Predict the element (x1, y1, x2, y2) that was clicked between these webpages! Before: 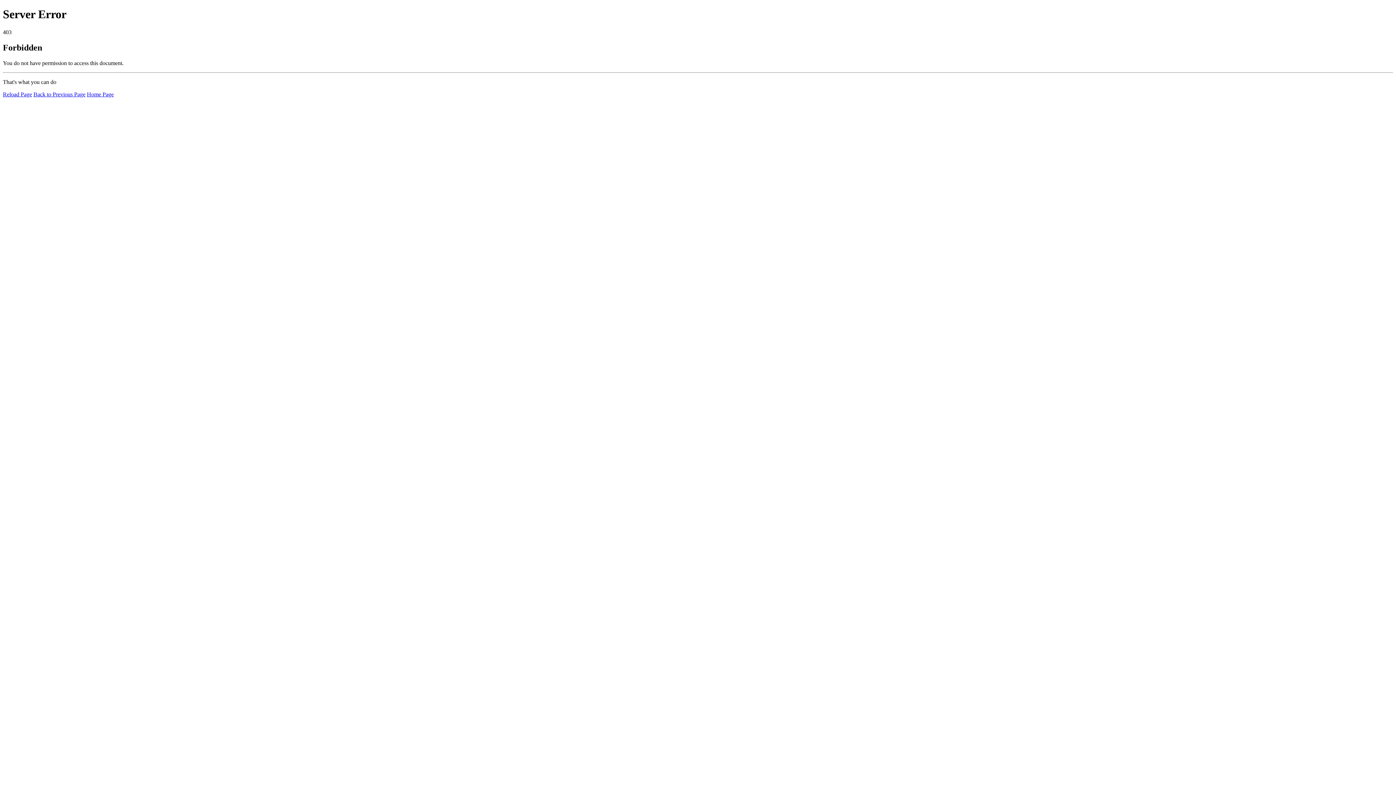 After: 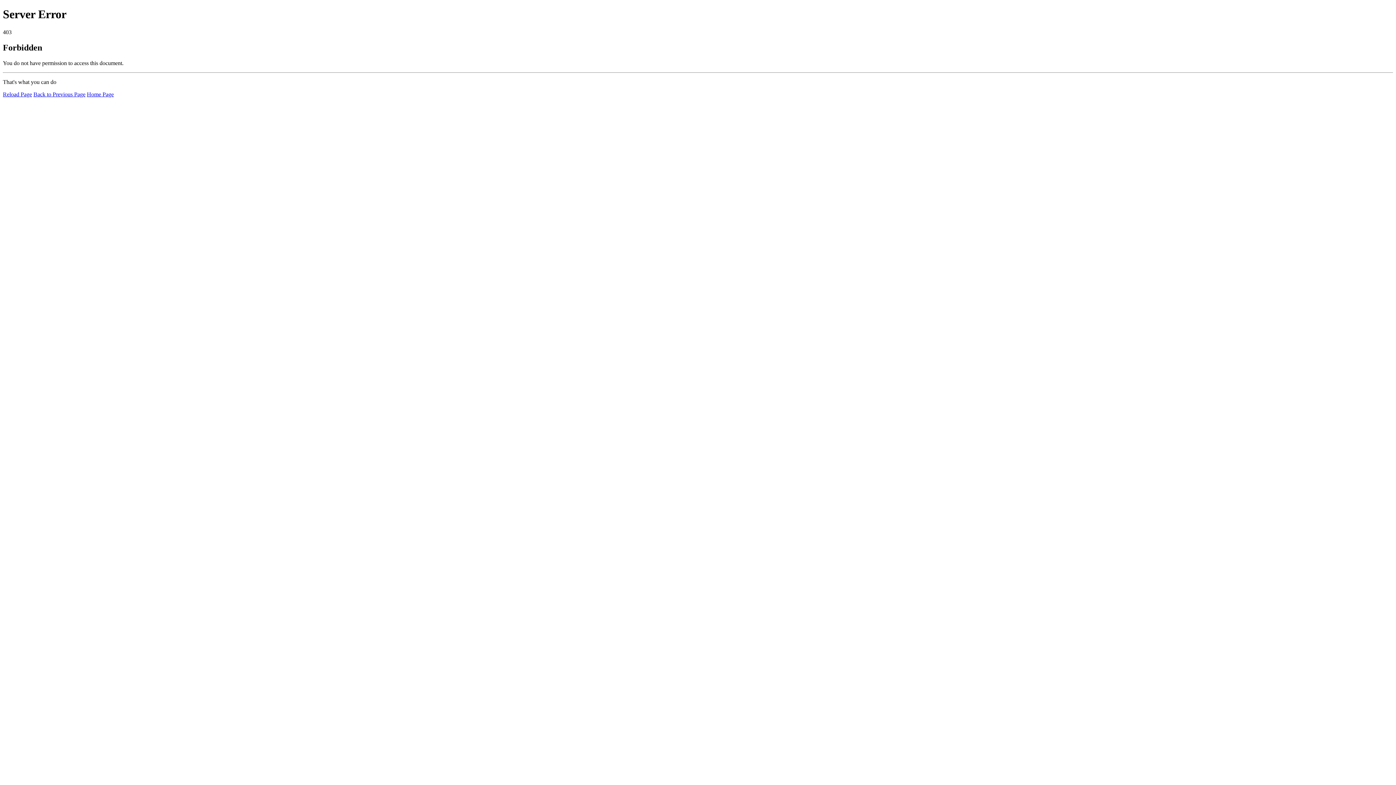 Action: label: Home Page bbox: (86, 91, 113, 97)